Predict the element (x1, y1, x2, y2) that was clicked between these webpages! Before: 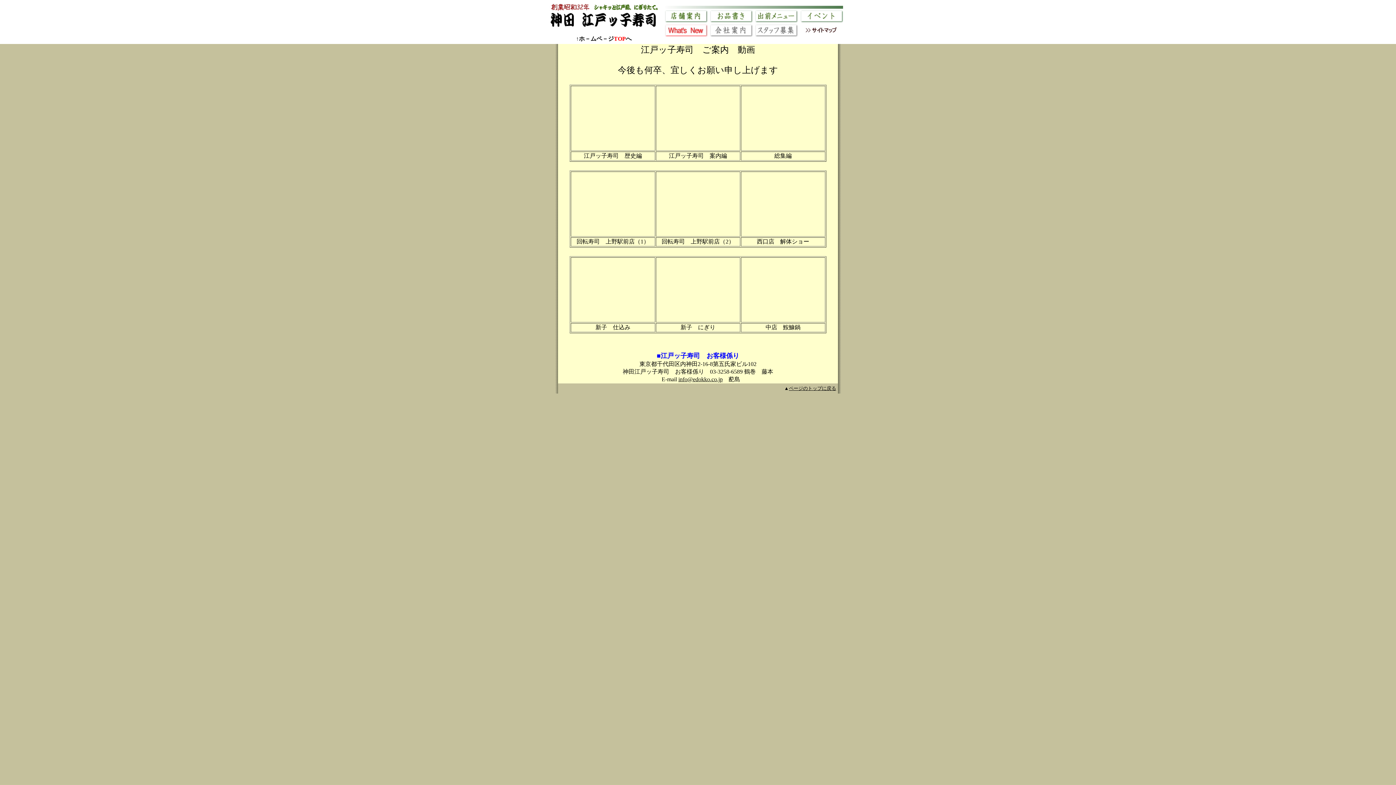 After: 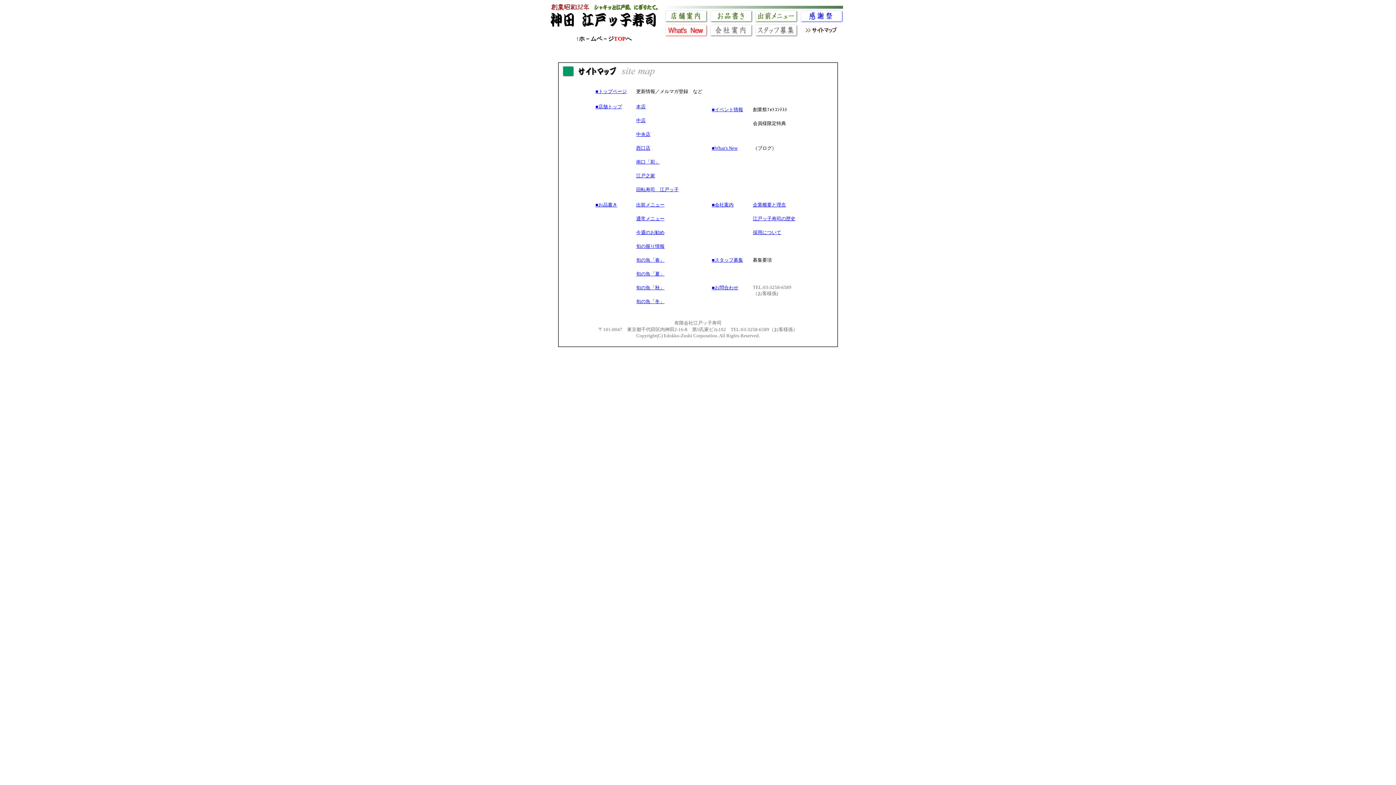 Action: bbox: (803, 31, 840, 37)